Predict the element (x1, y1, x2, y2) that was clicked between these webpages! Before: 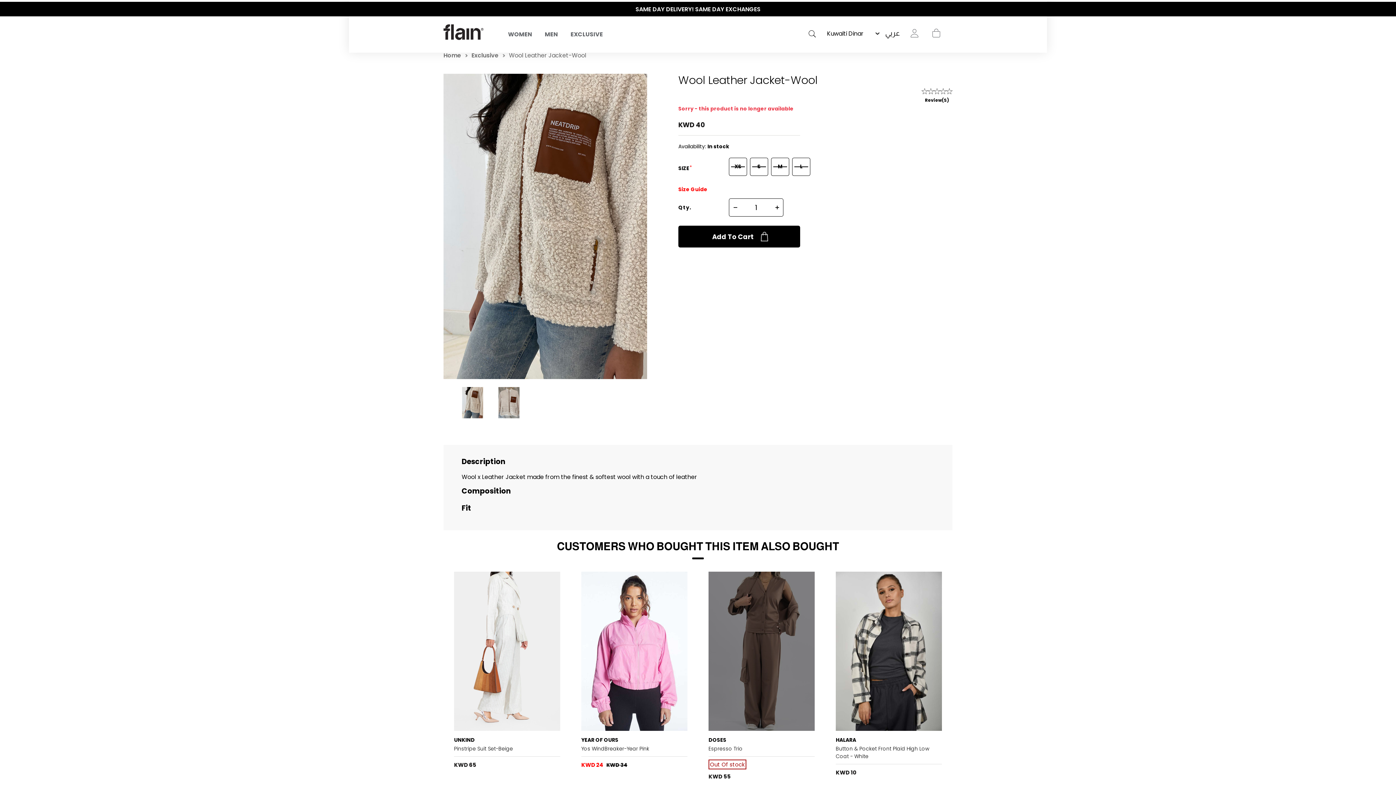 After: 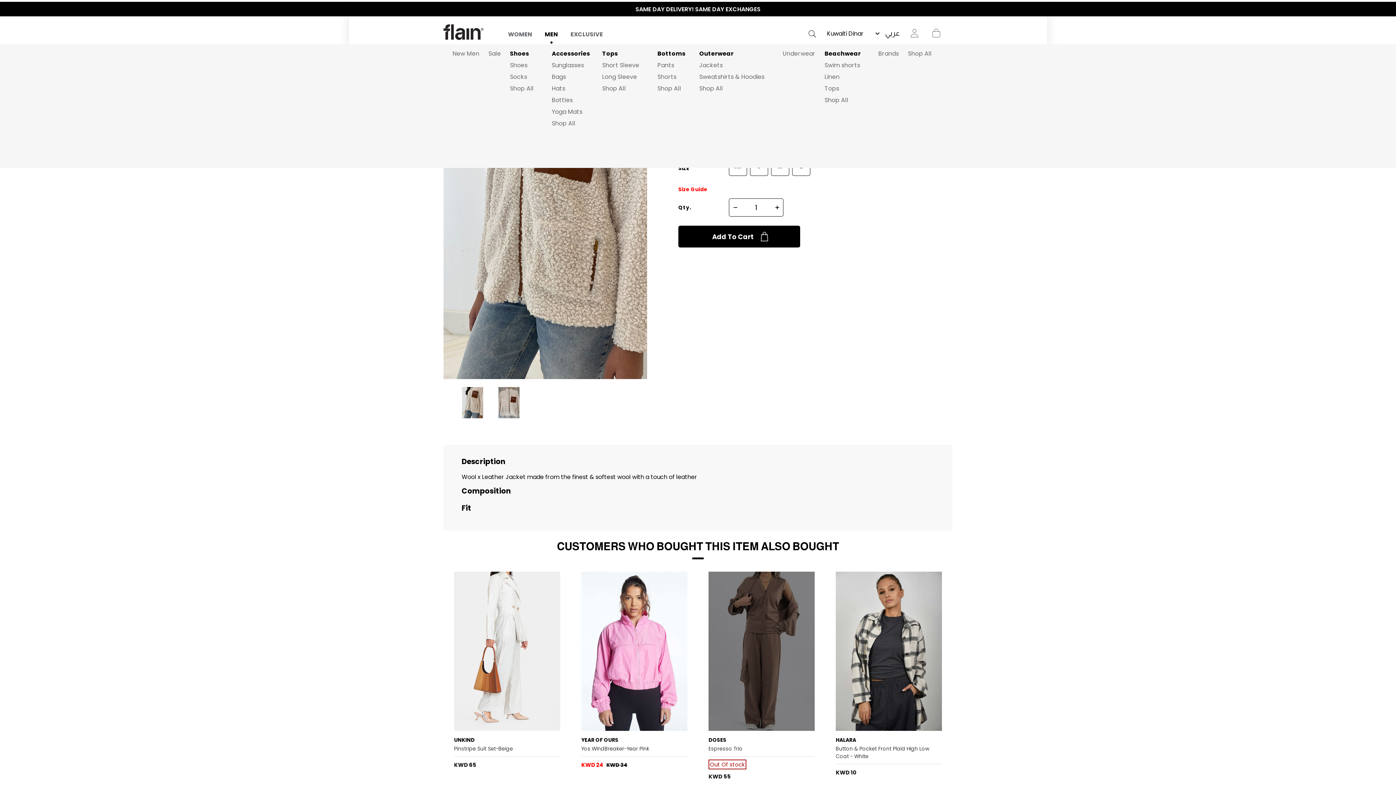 Action: bbox: (538, 23, 564, 45) label: MEN